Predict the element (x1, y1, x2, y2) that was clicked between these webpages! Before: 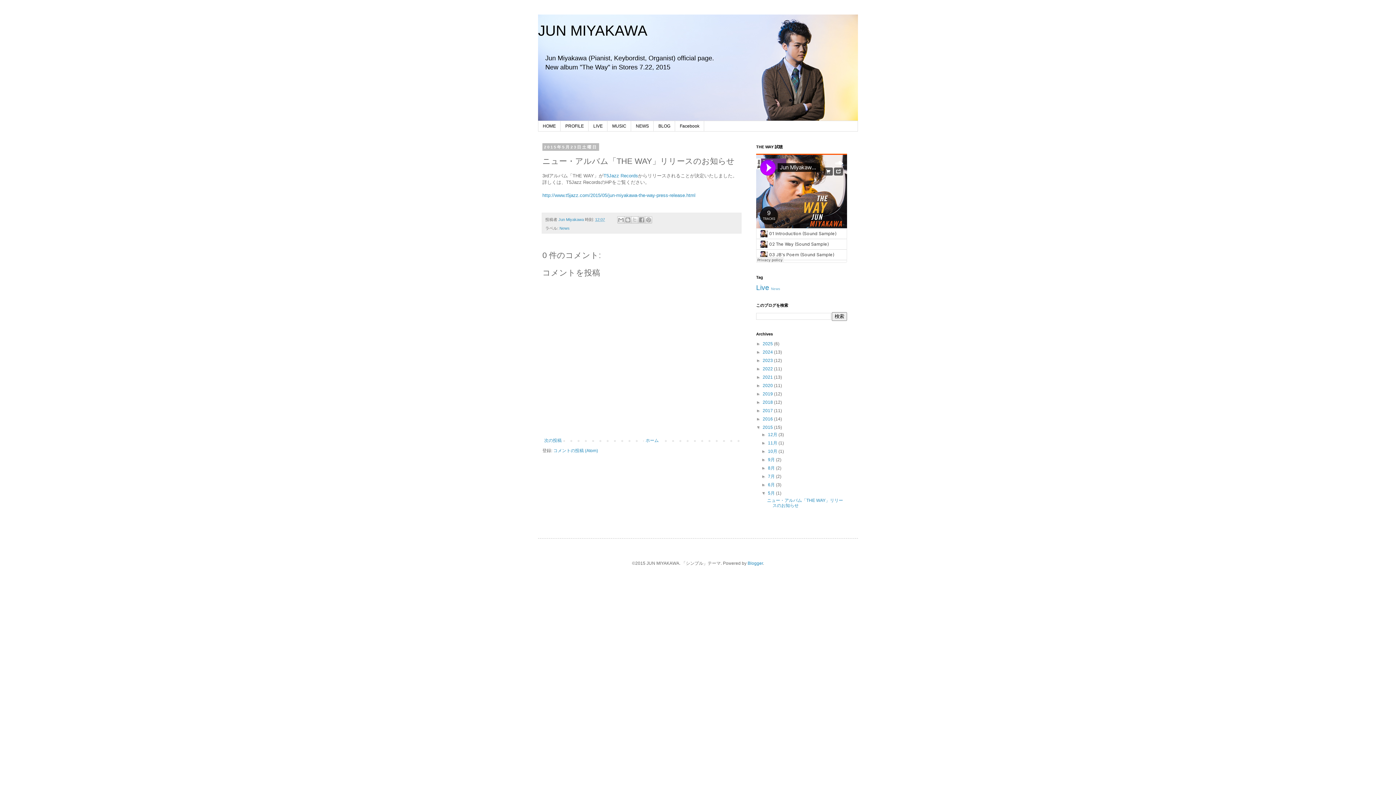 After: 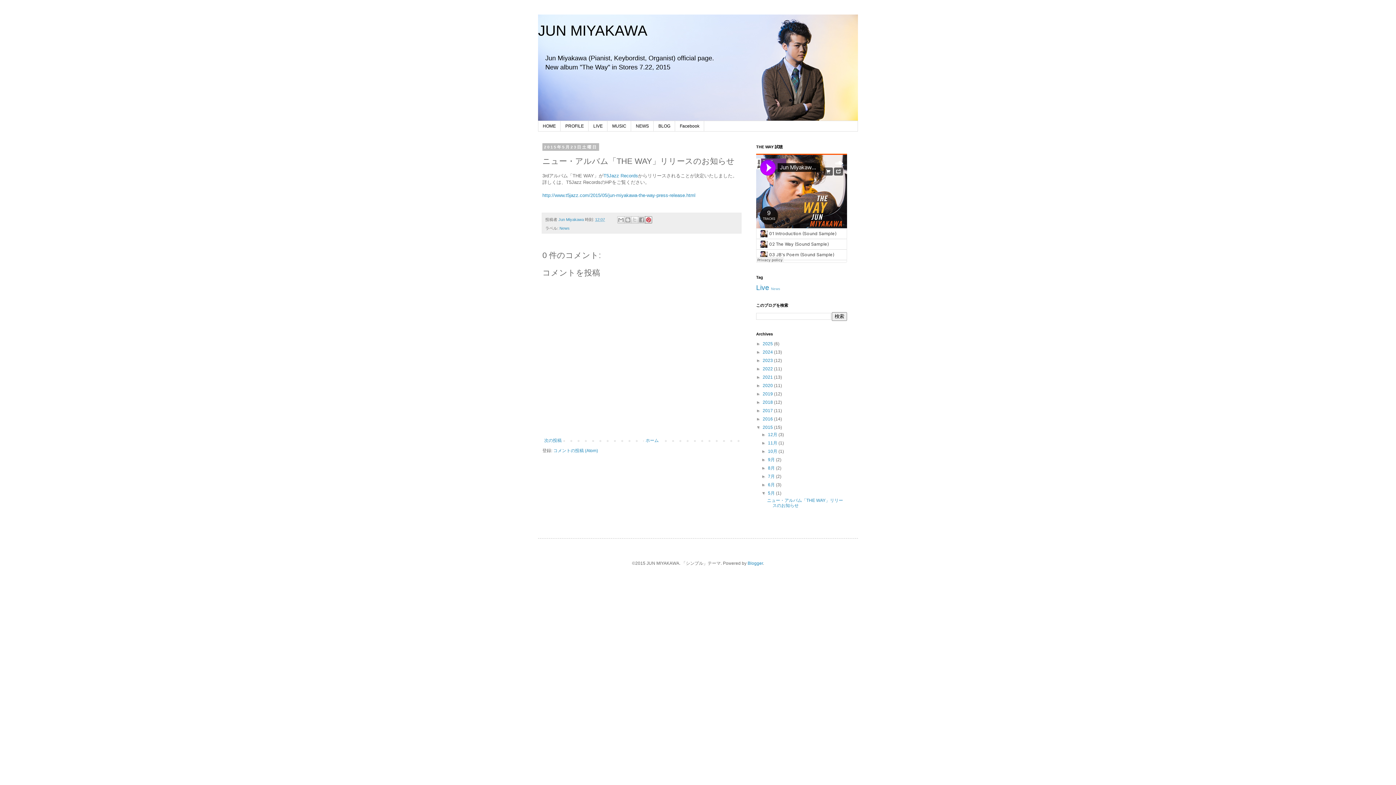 Action: bbox: (645, 216, 652, 223) label: Pinterest に共有